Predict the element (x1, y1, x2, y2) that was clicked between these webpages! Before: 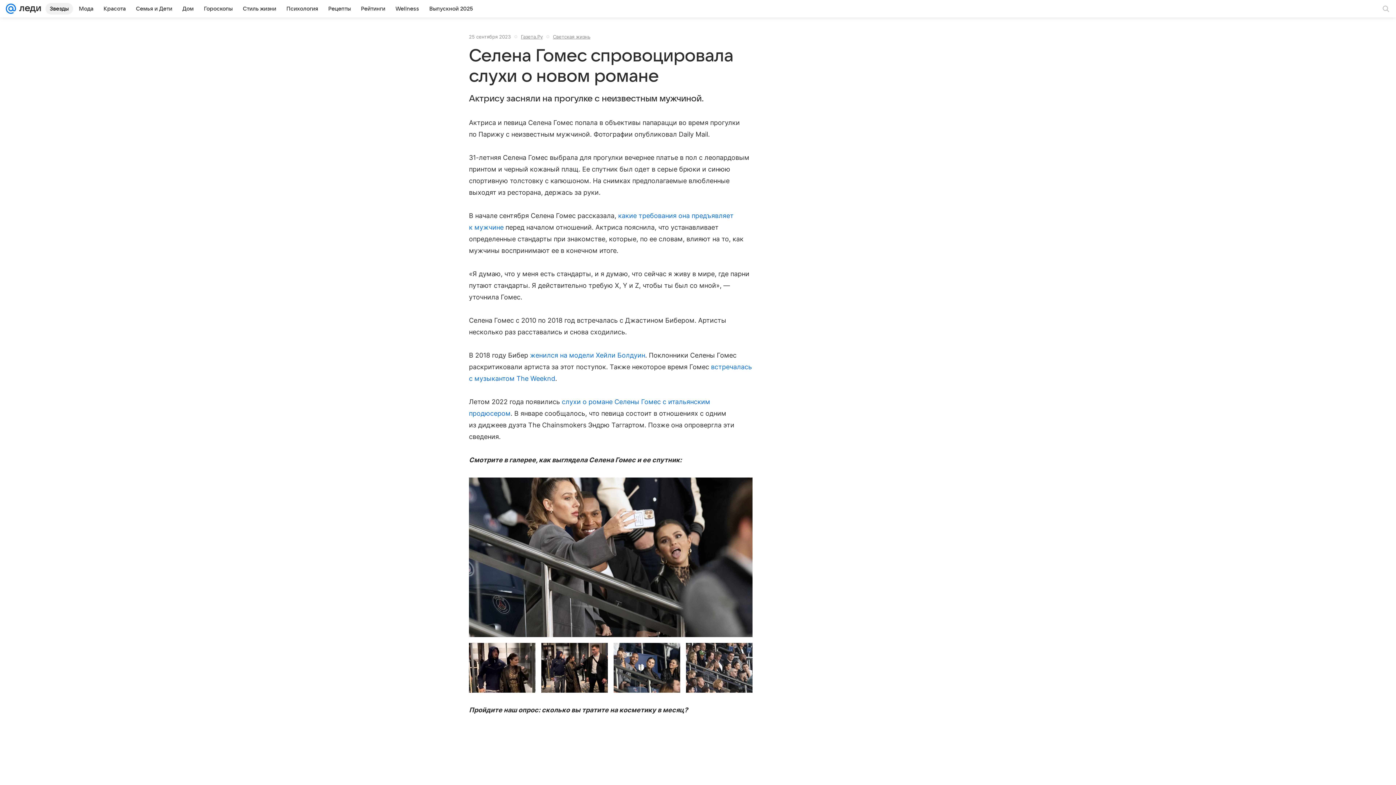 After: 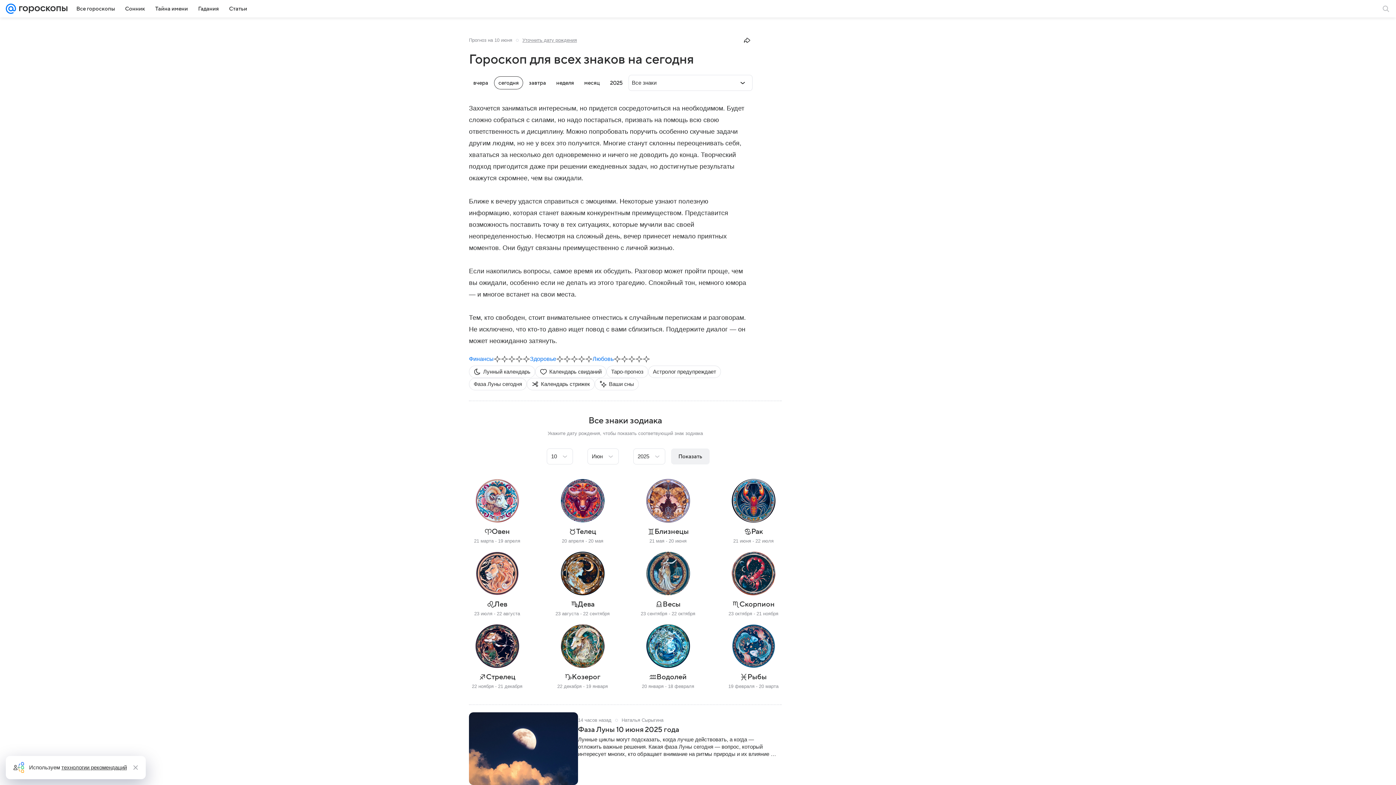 Action: label: Гороскопы bbox: (199, 2, 237, 14)